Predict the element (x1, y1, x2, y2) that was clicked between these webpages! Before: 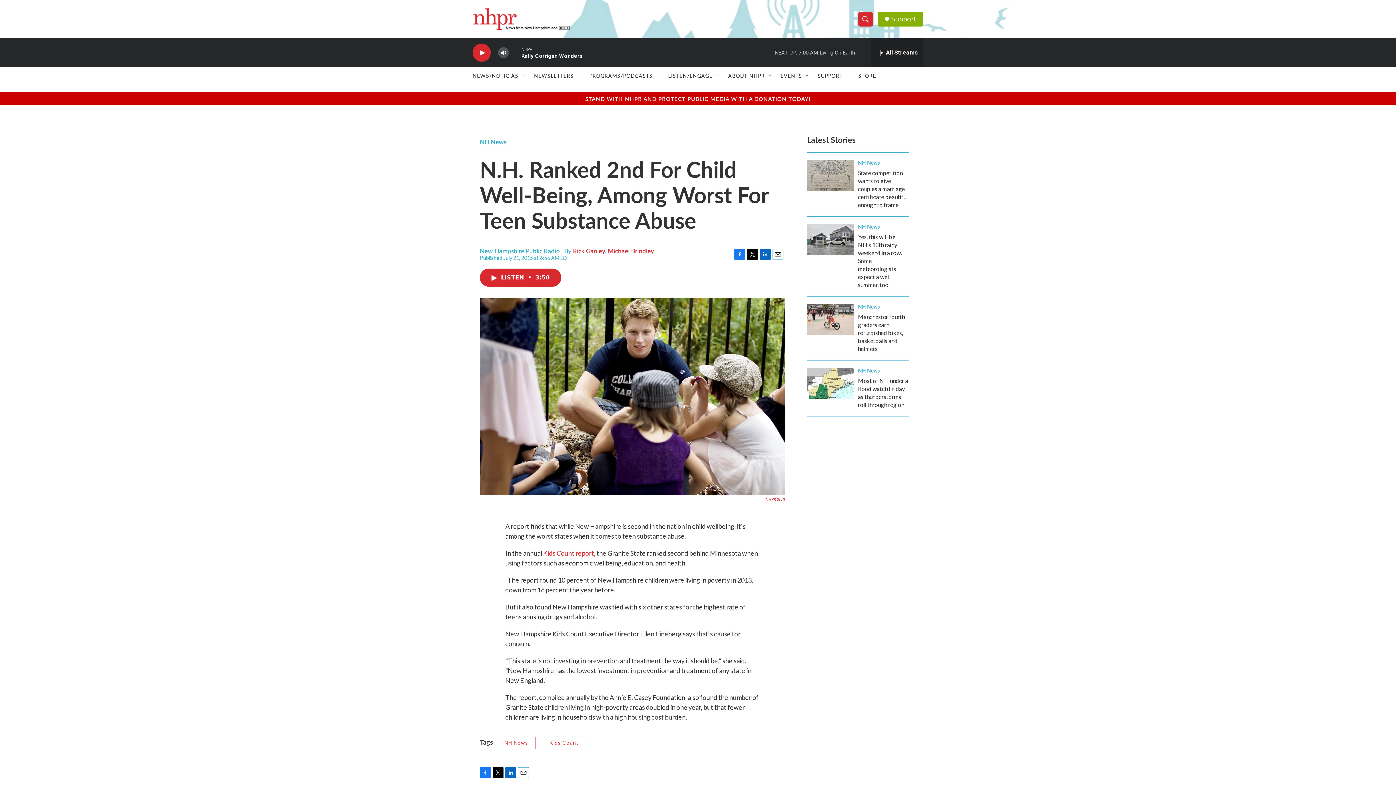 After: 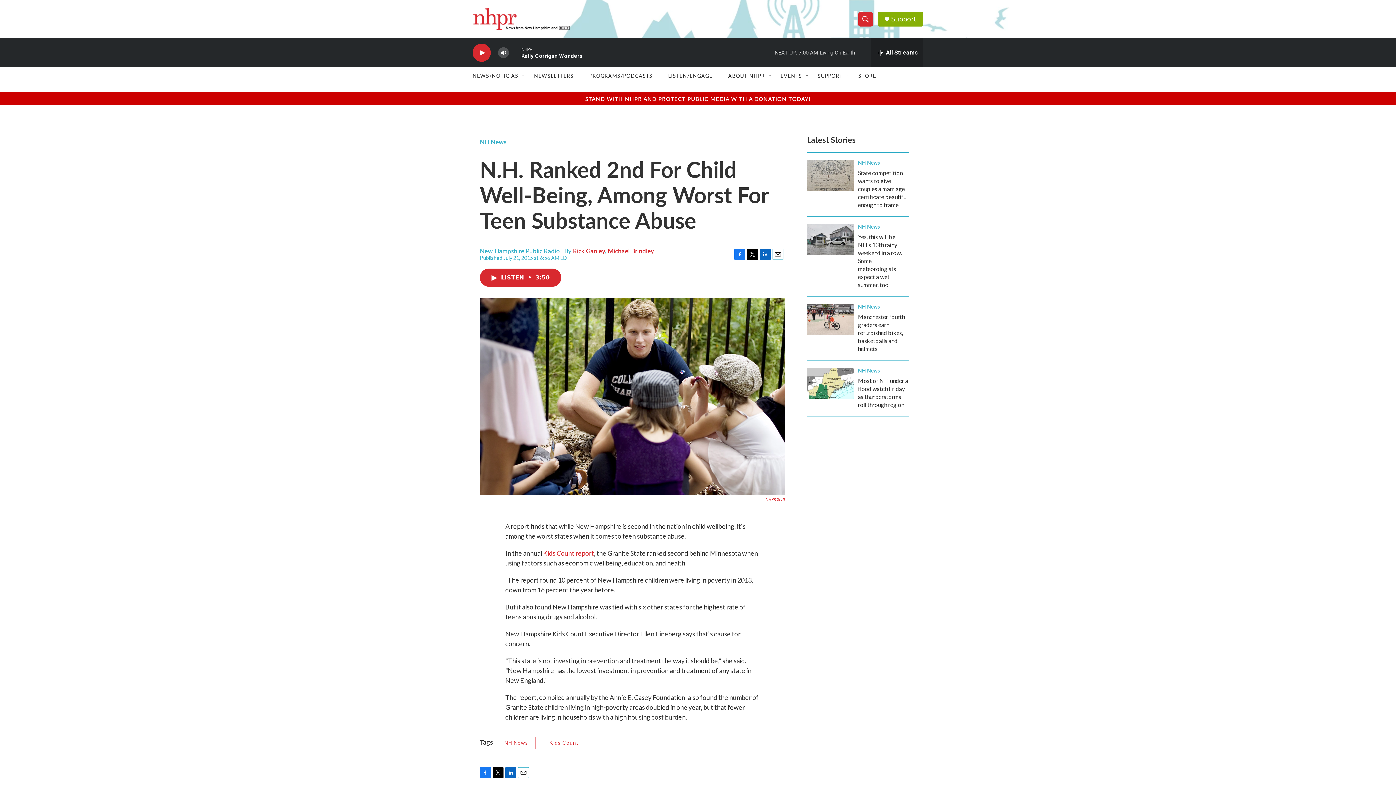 Action: bbox: (505, 767, 516, 778) label: LinkedIn